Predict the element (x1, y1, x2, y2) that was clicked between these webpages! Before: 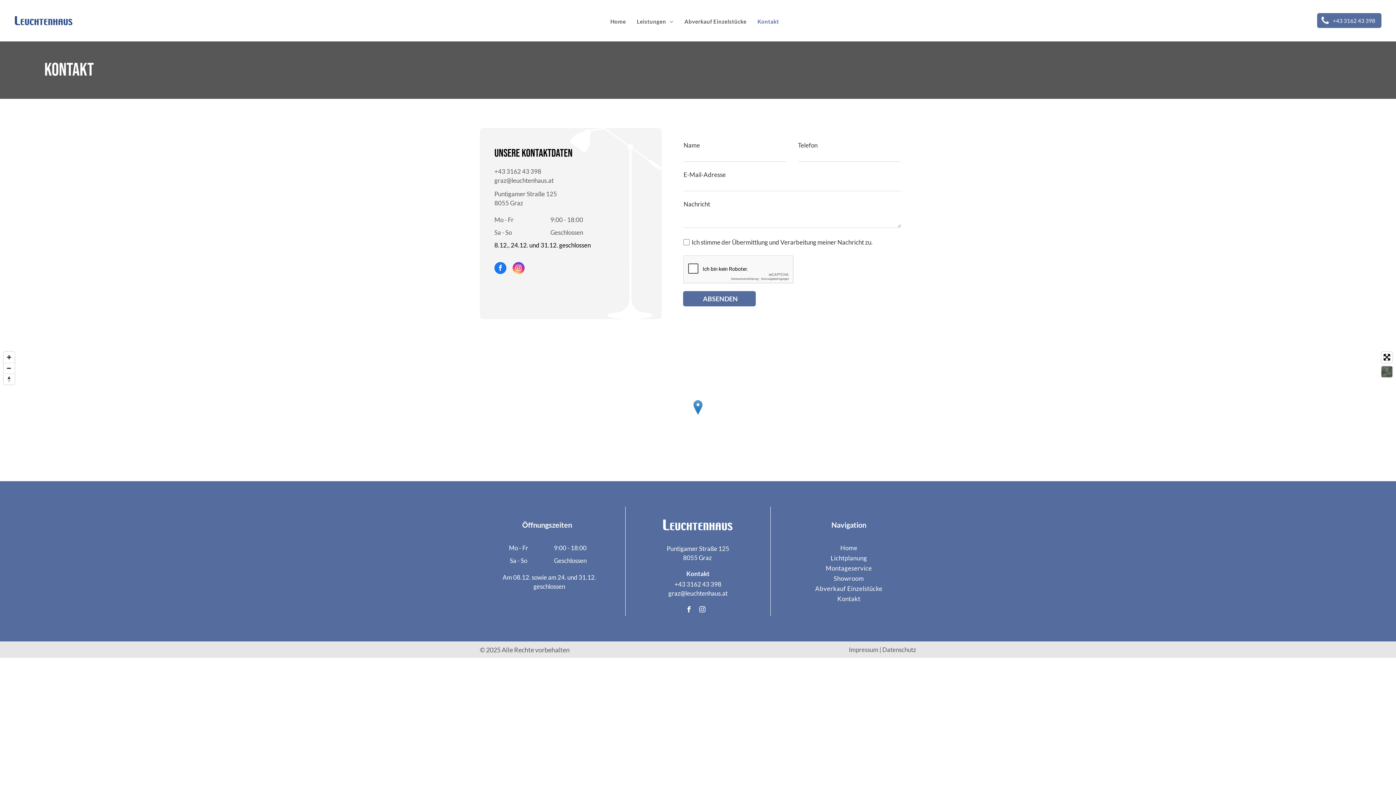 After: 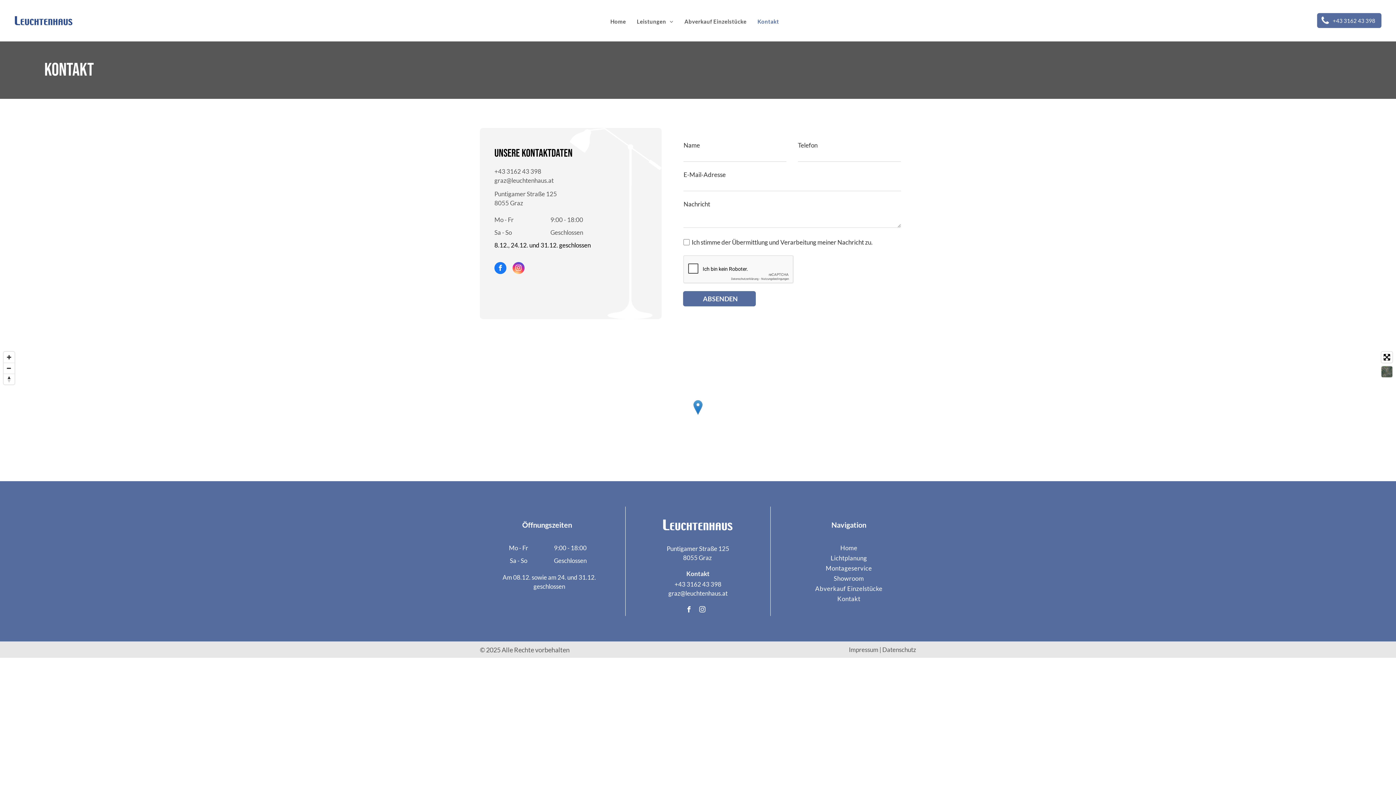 Action: label: graz@leuchtenhaus.at bbox: (494, 176, 553, 184)